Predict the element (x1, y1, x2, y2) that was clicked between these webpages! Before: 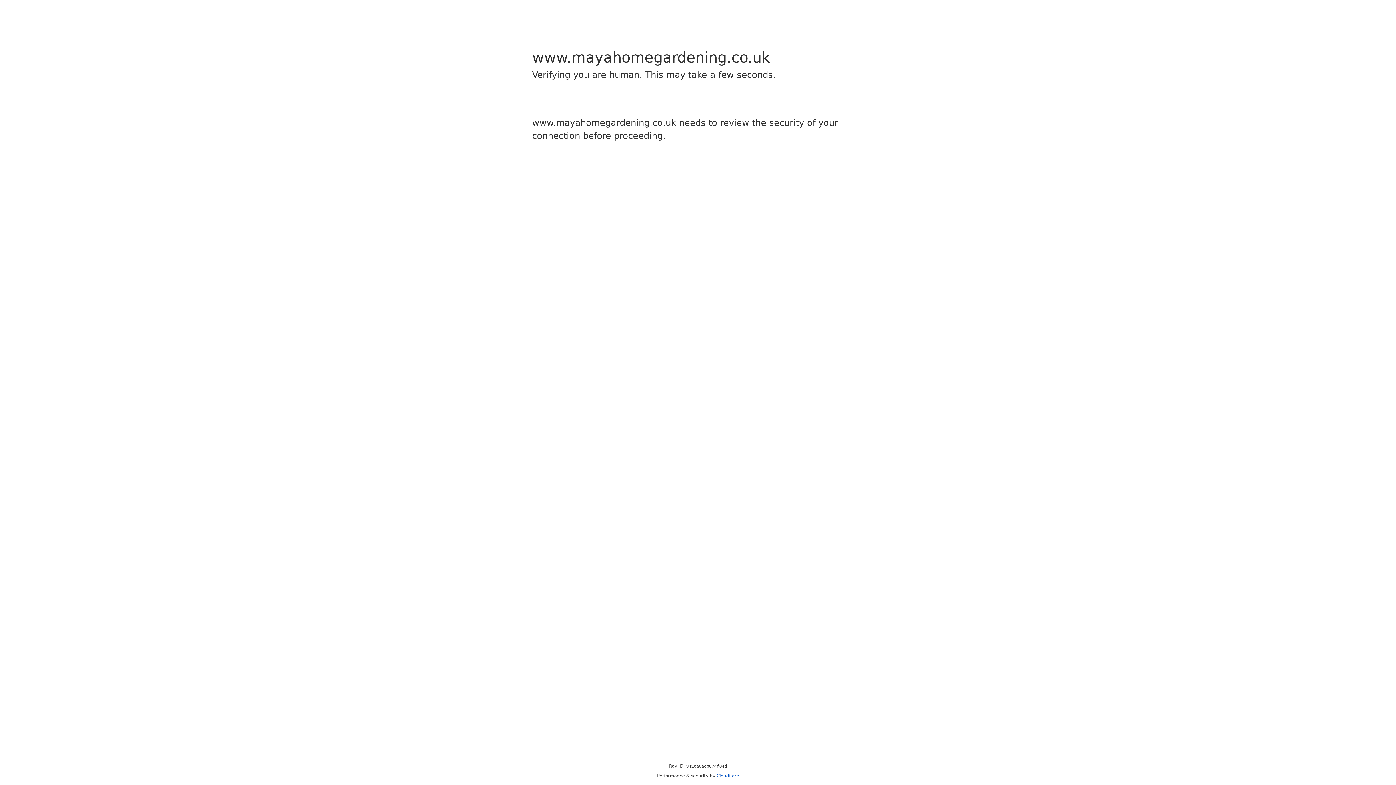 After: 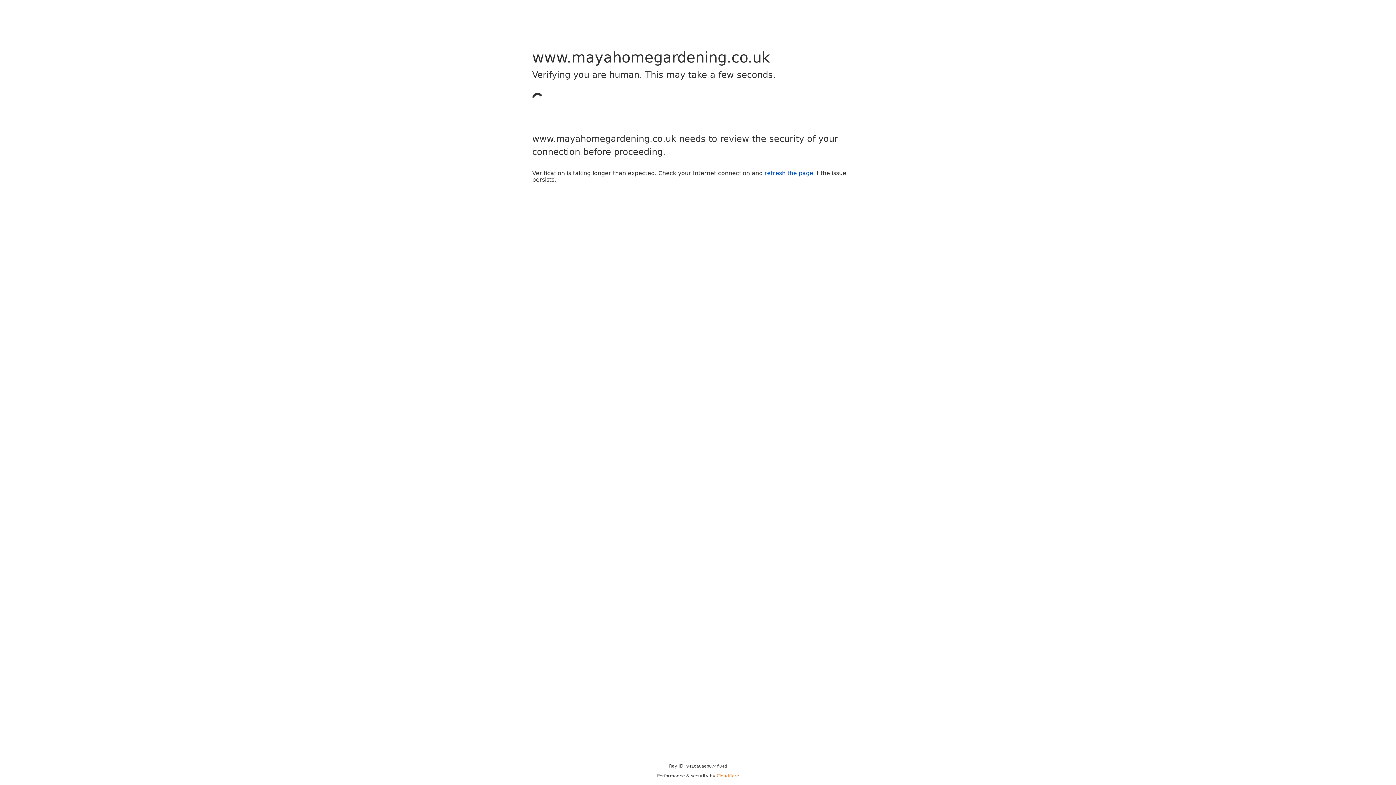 Action: label: Cloudflare bbox: (716, 773, 739, 778)